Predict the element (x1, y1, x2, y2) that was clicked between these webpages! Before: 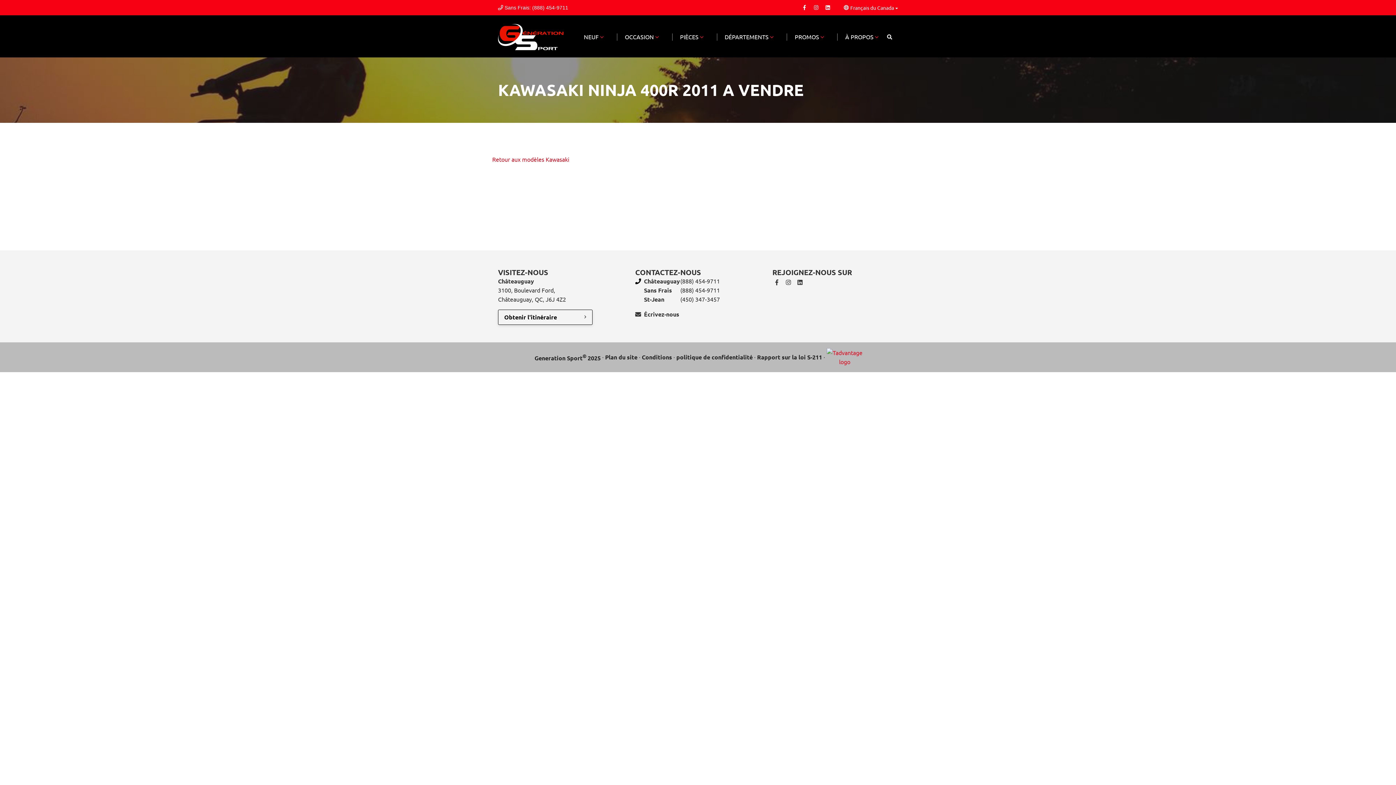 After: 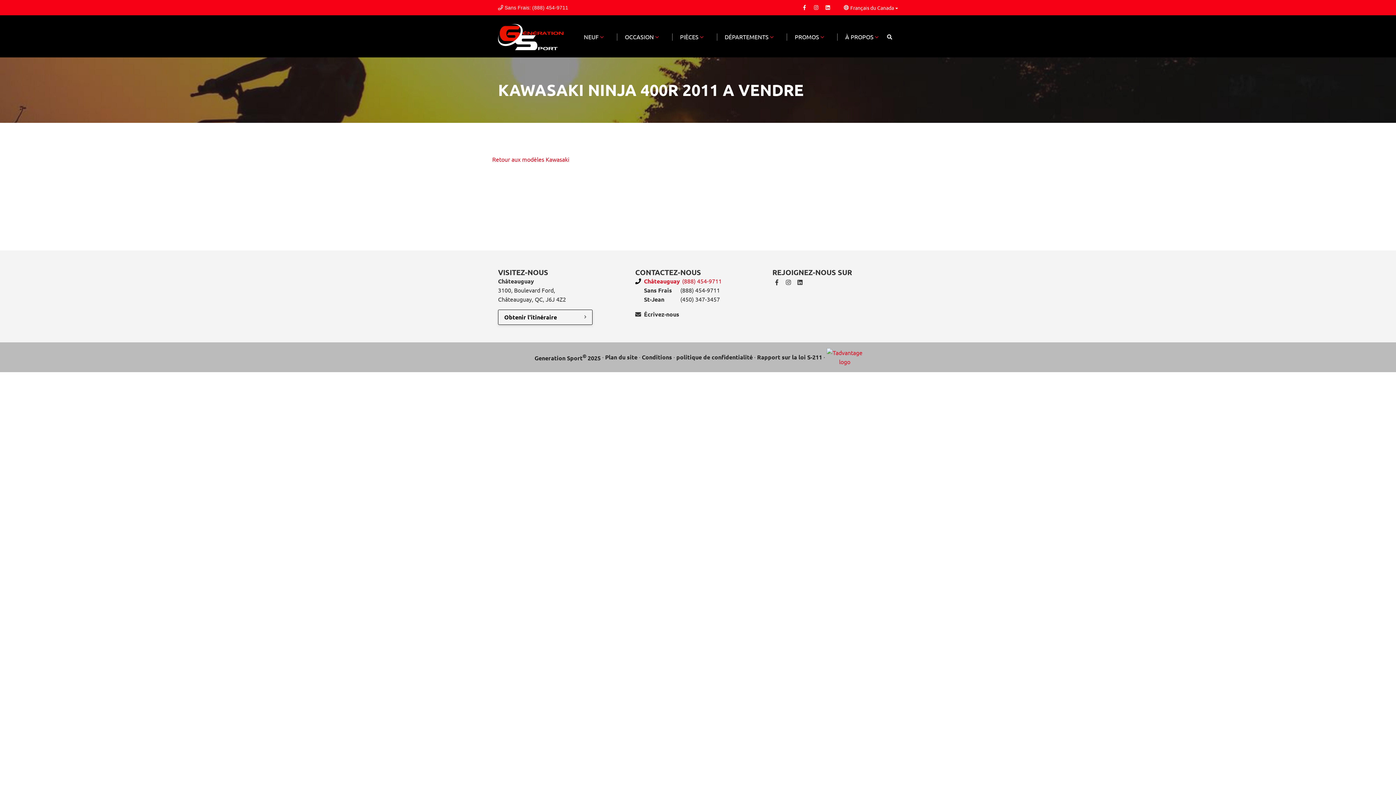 Action: bbox: (644, 276, 760, 285) label: Châteauguay
(888) 454-9711